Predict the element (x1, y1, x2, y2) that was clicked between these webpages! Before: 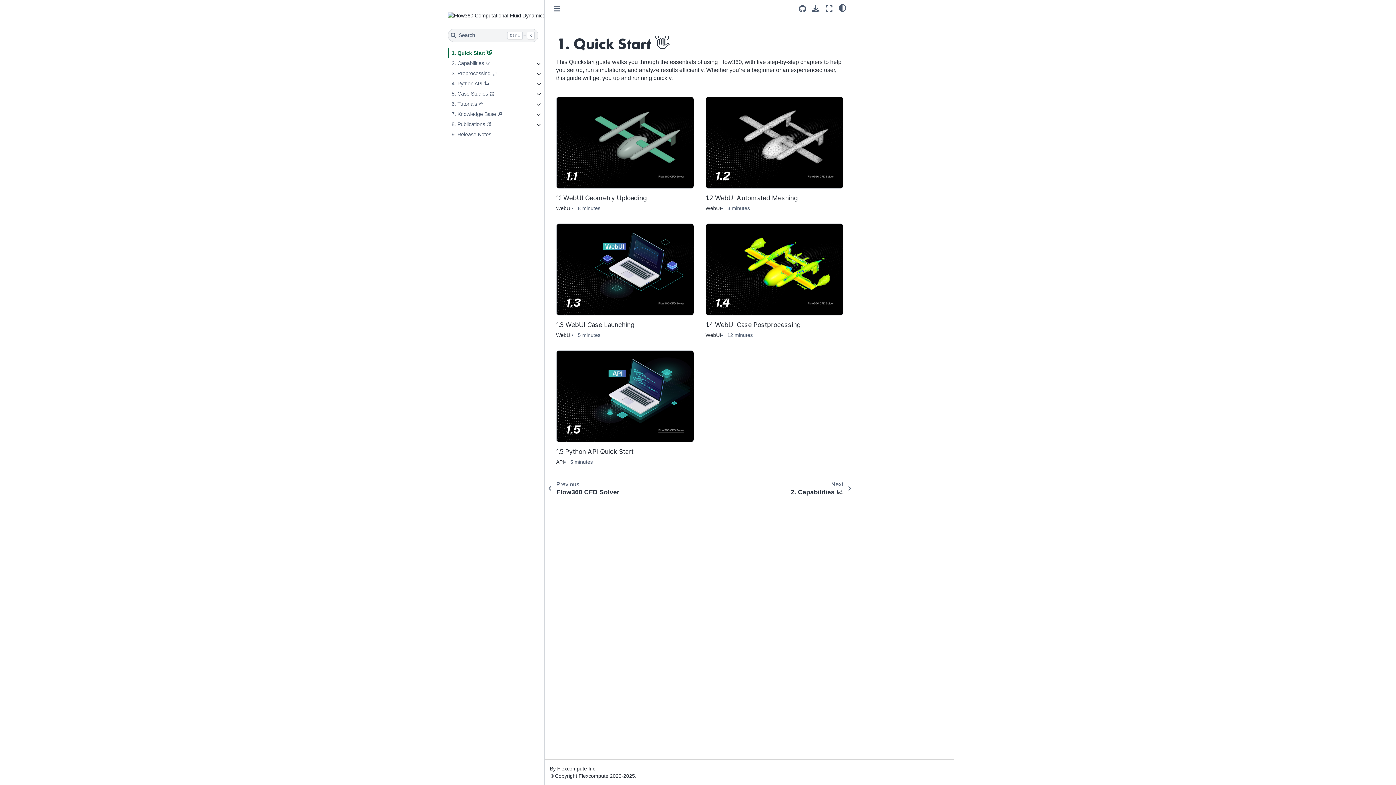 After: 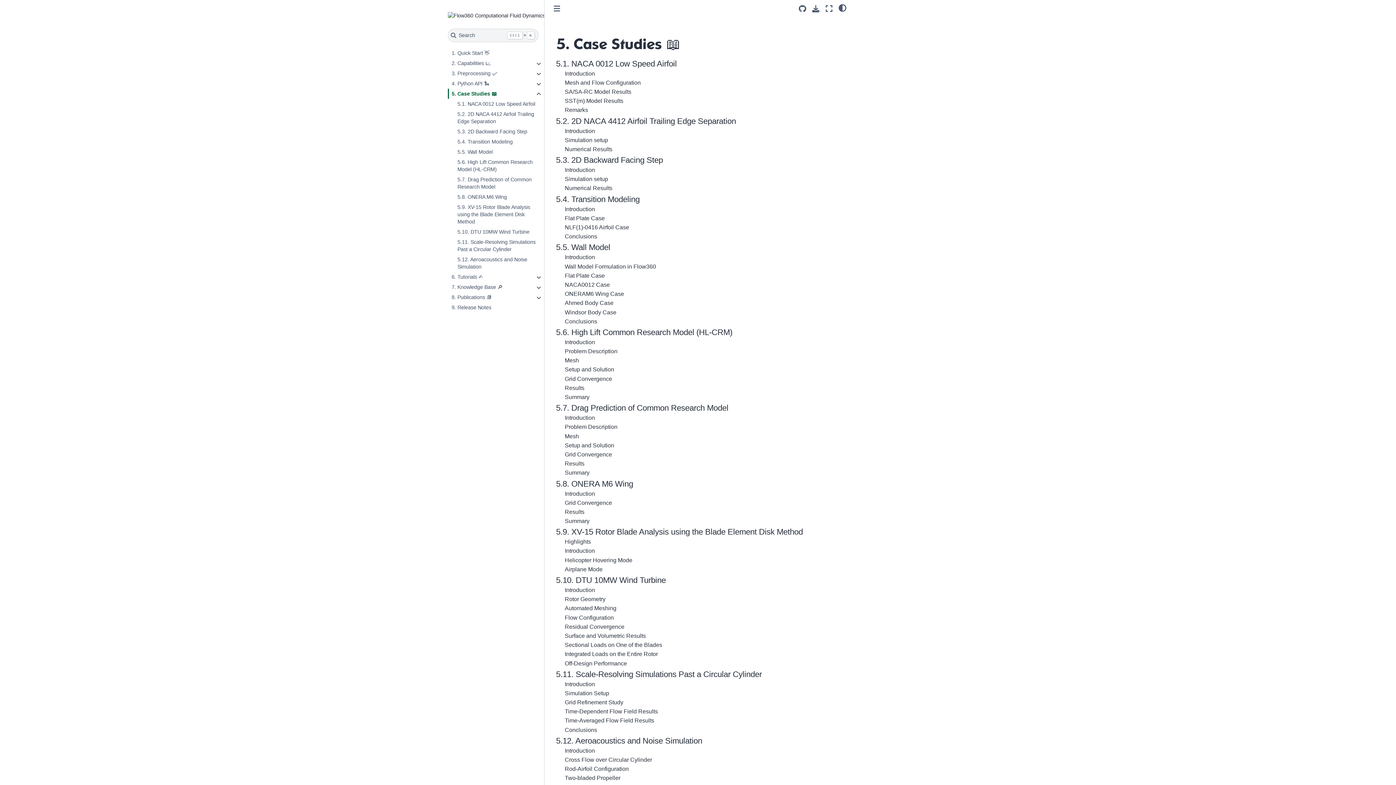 Action: label: 5. Case Studies 📖 bbox: (448, 88, 532, 99)